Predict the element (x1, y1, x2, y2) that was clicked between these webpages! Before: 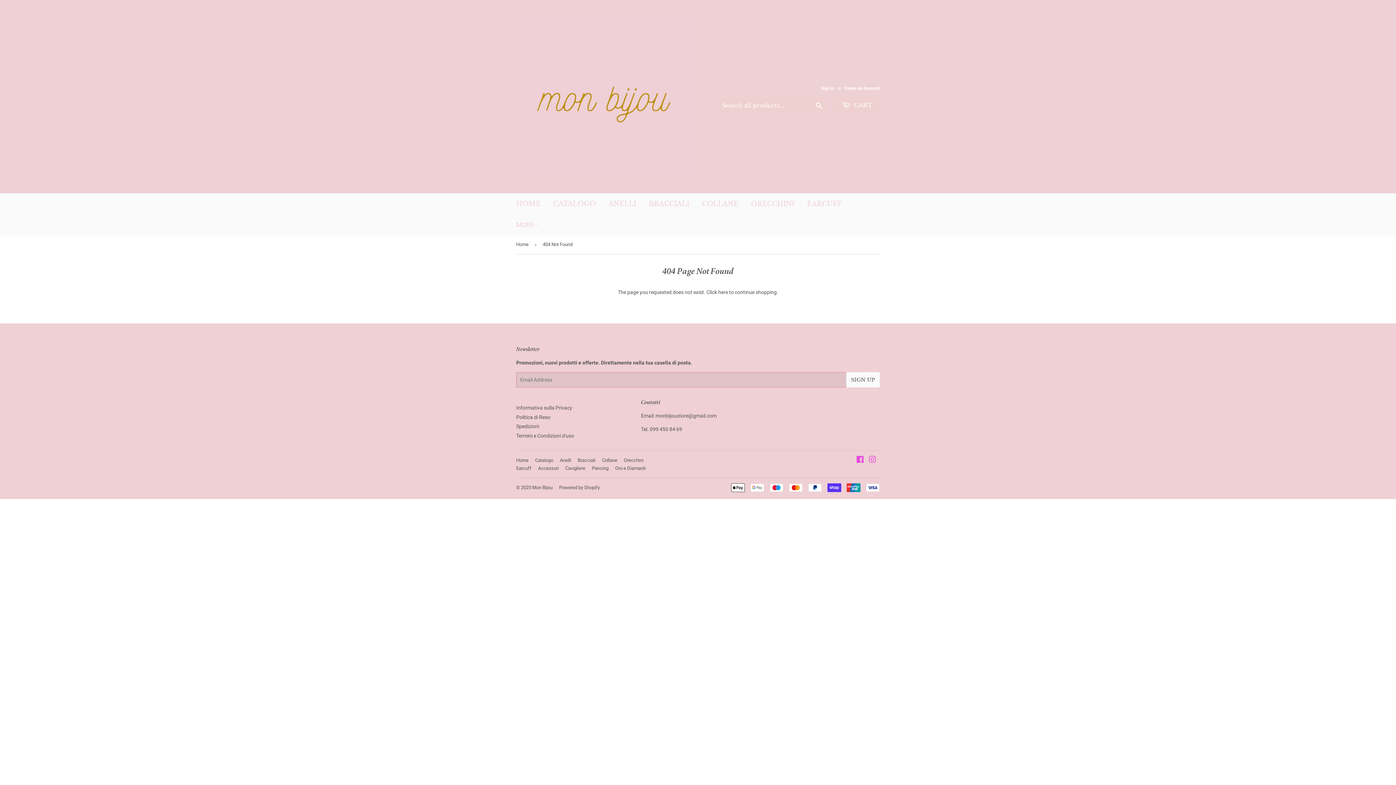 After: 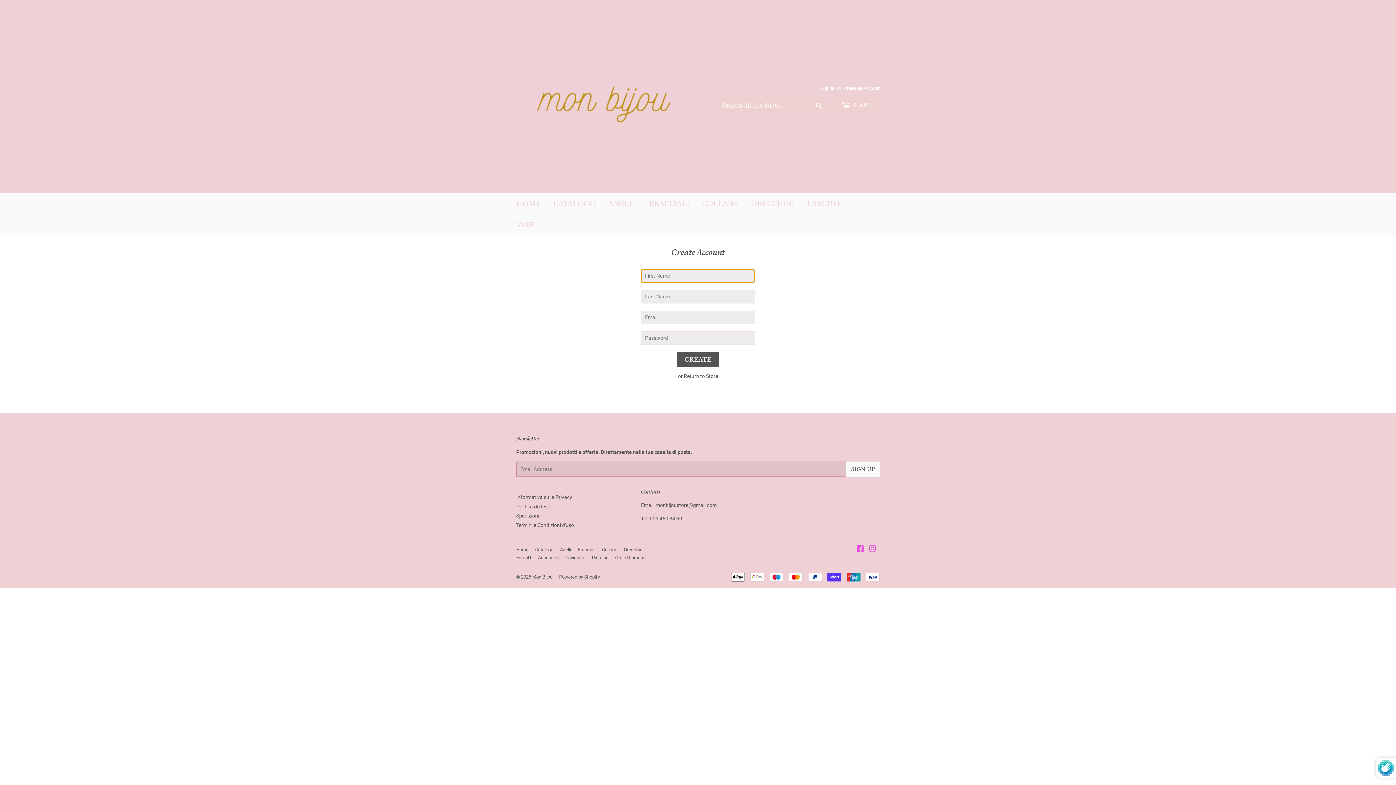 Action: bbox: (844, 85, 880, 90) label: Create an Account